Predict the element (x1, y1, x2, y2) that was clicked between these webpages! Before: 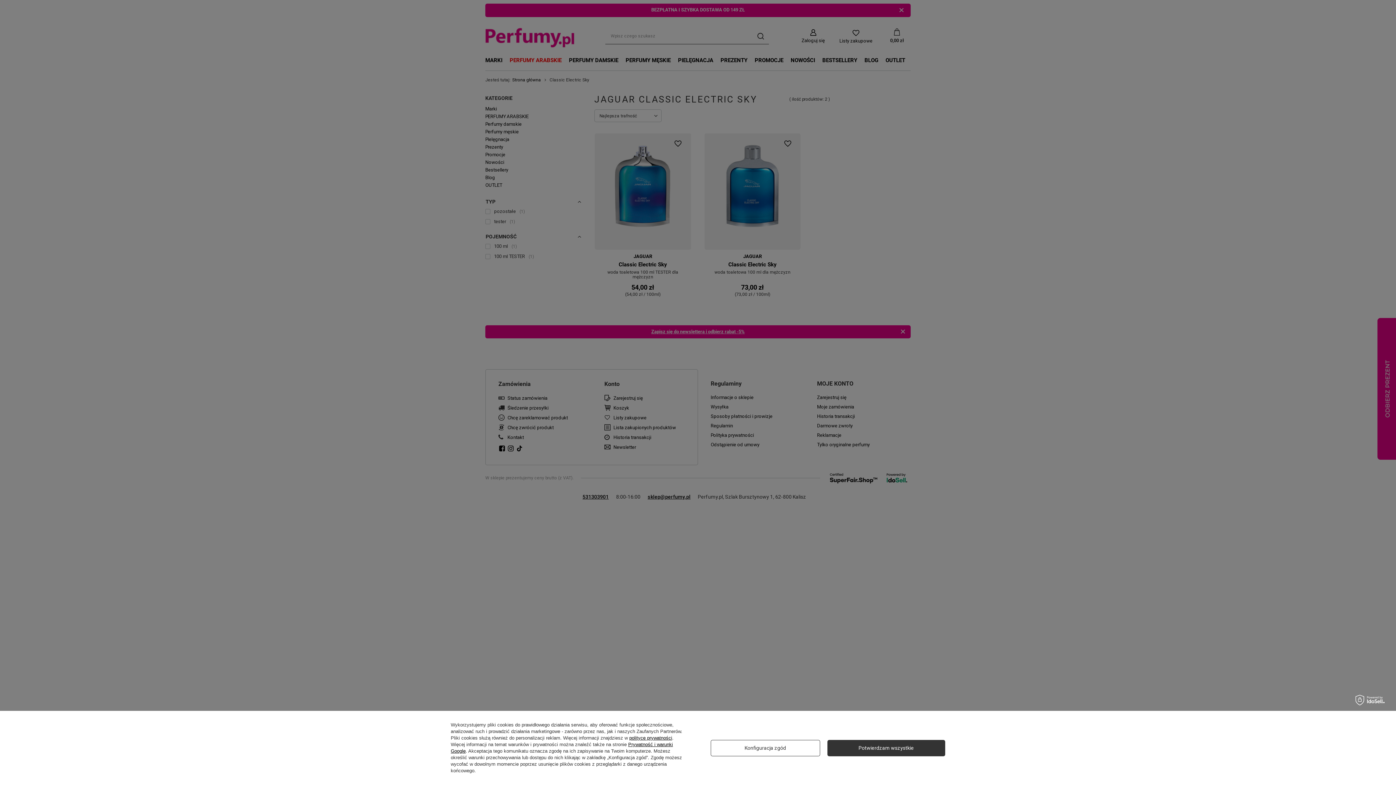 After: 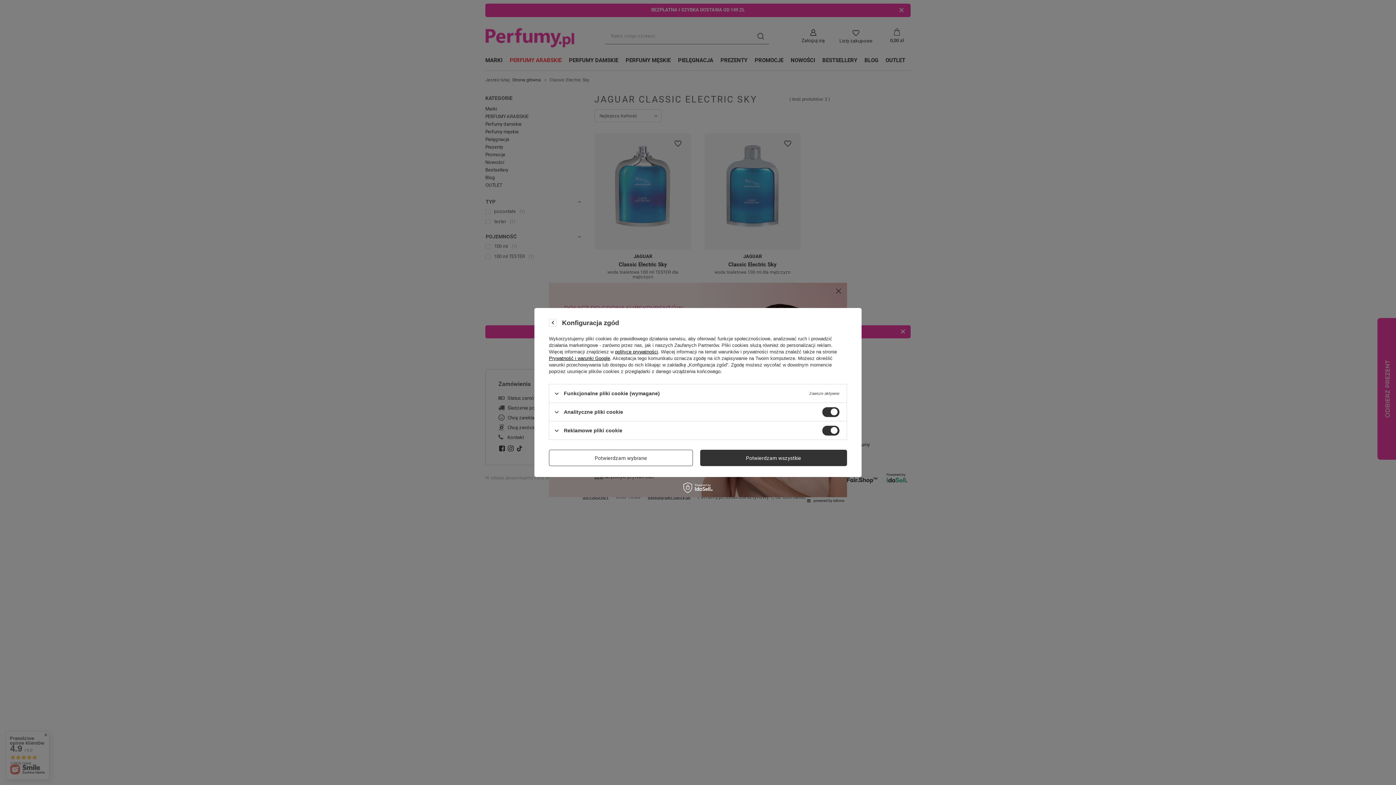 Action: bbox: (710, 740, 820, 756) label: Konfiguracja zgód